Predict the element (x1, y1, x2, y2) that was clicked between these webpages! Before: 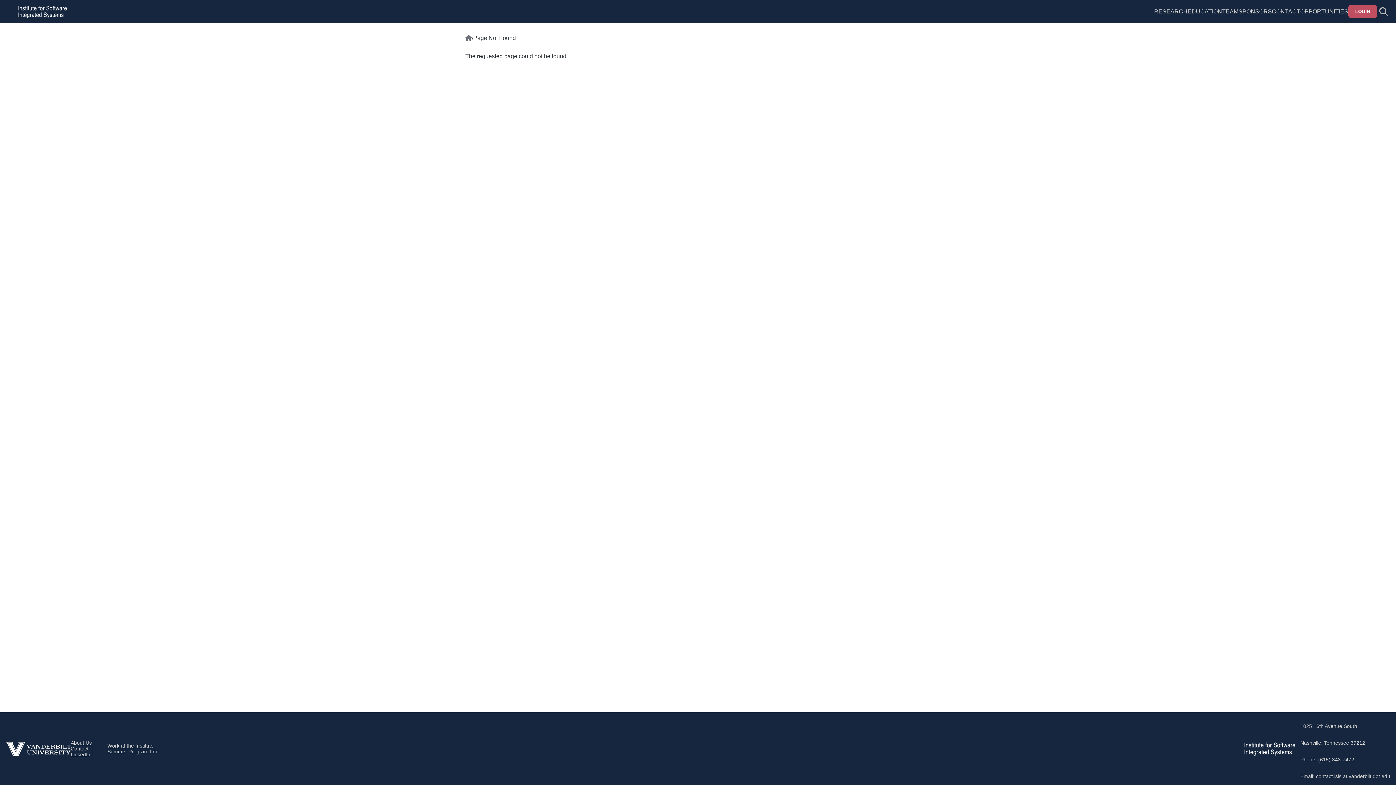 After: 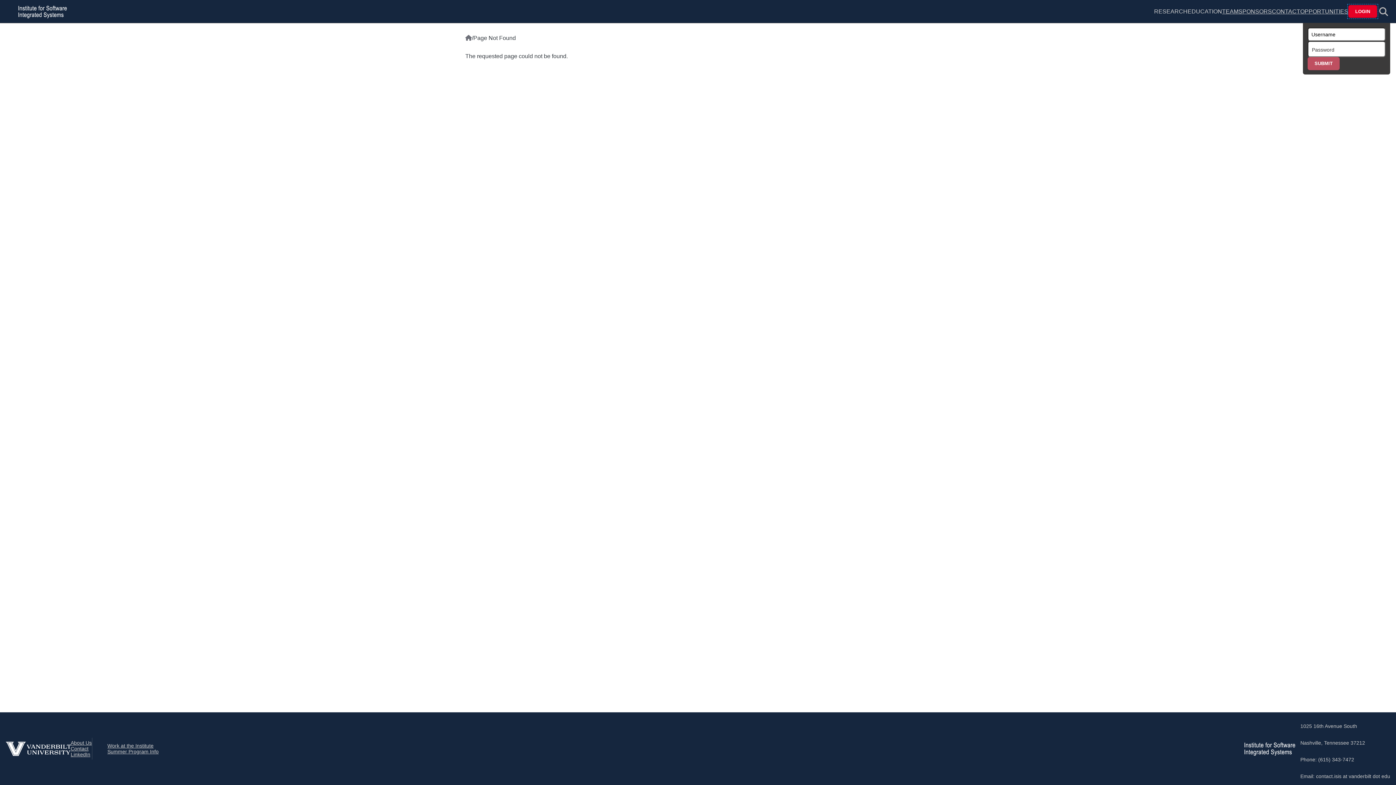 Action: label: LOGIN bbox: (1348, 5, 1377, 17)